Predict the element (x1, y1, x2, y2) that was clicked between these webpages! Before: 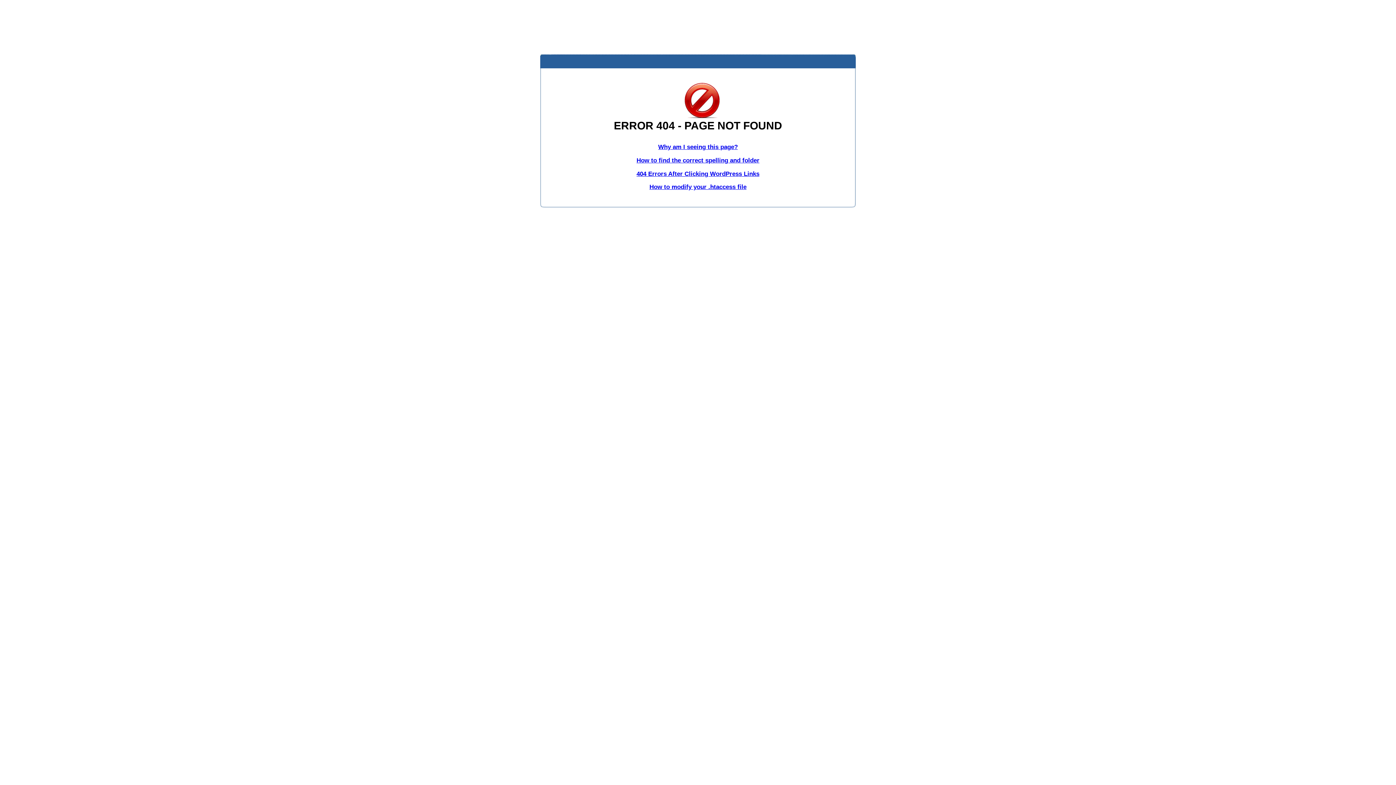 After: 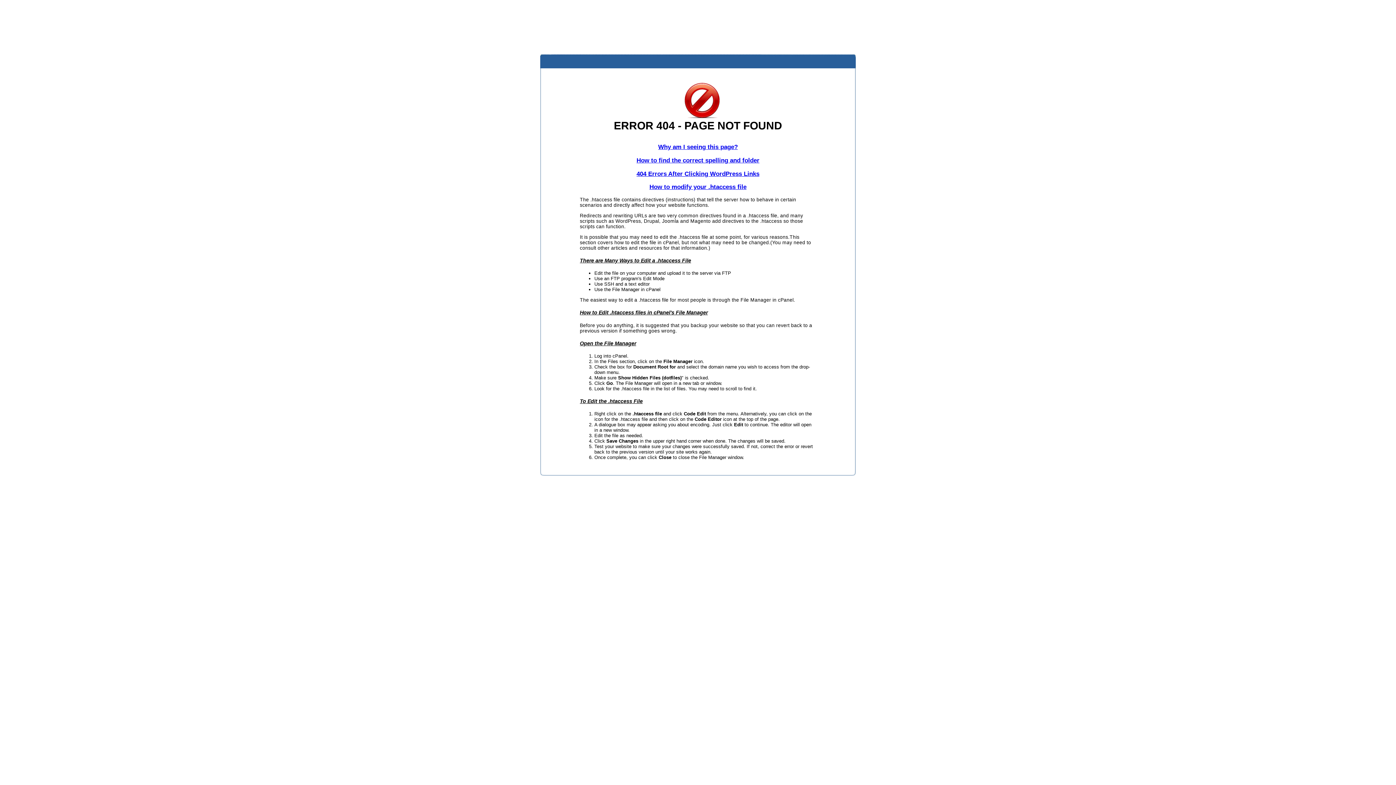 Action: label: How to modify your .htaccess file bbox: (649, 183, 746, 190)